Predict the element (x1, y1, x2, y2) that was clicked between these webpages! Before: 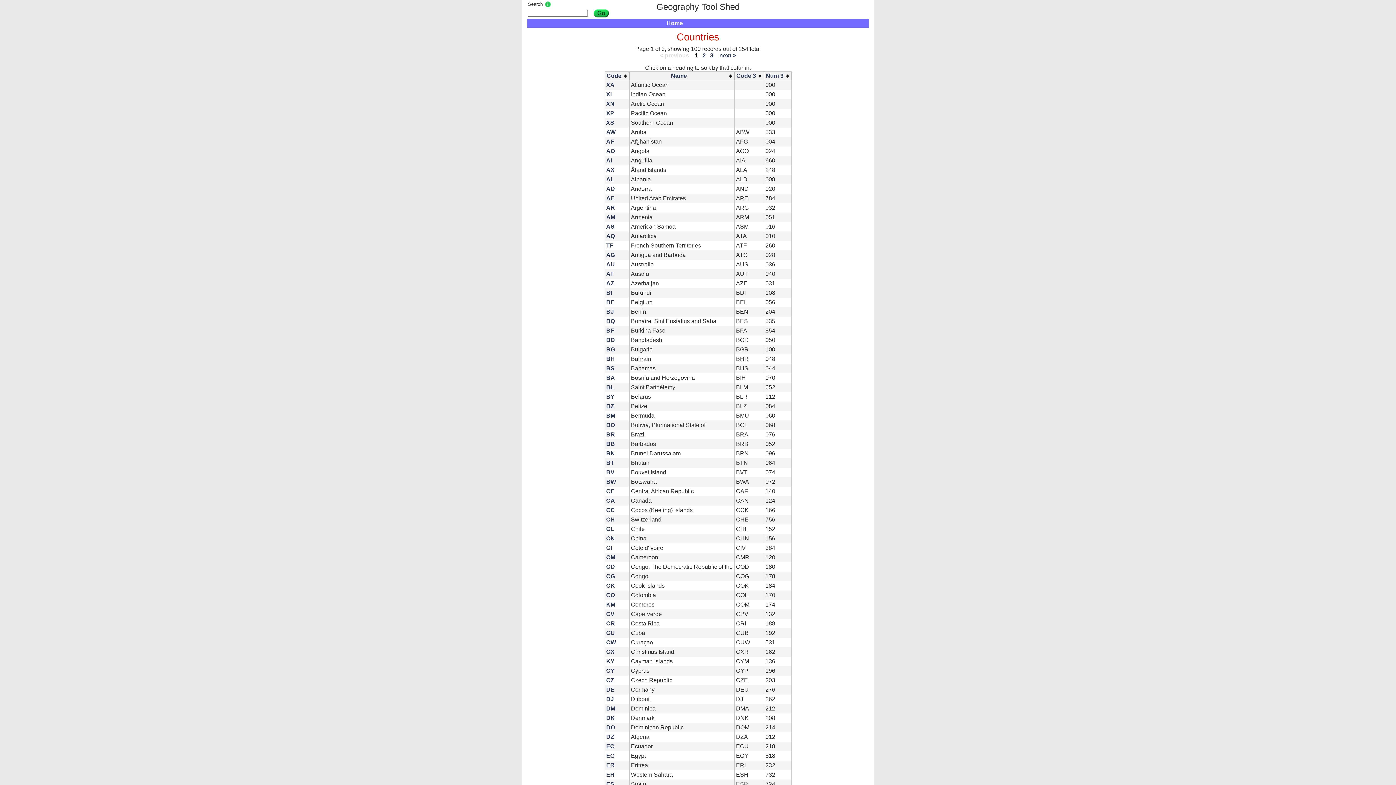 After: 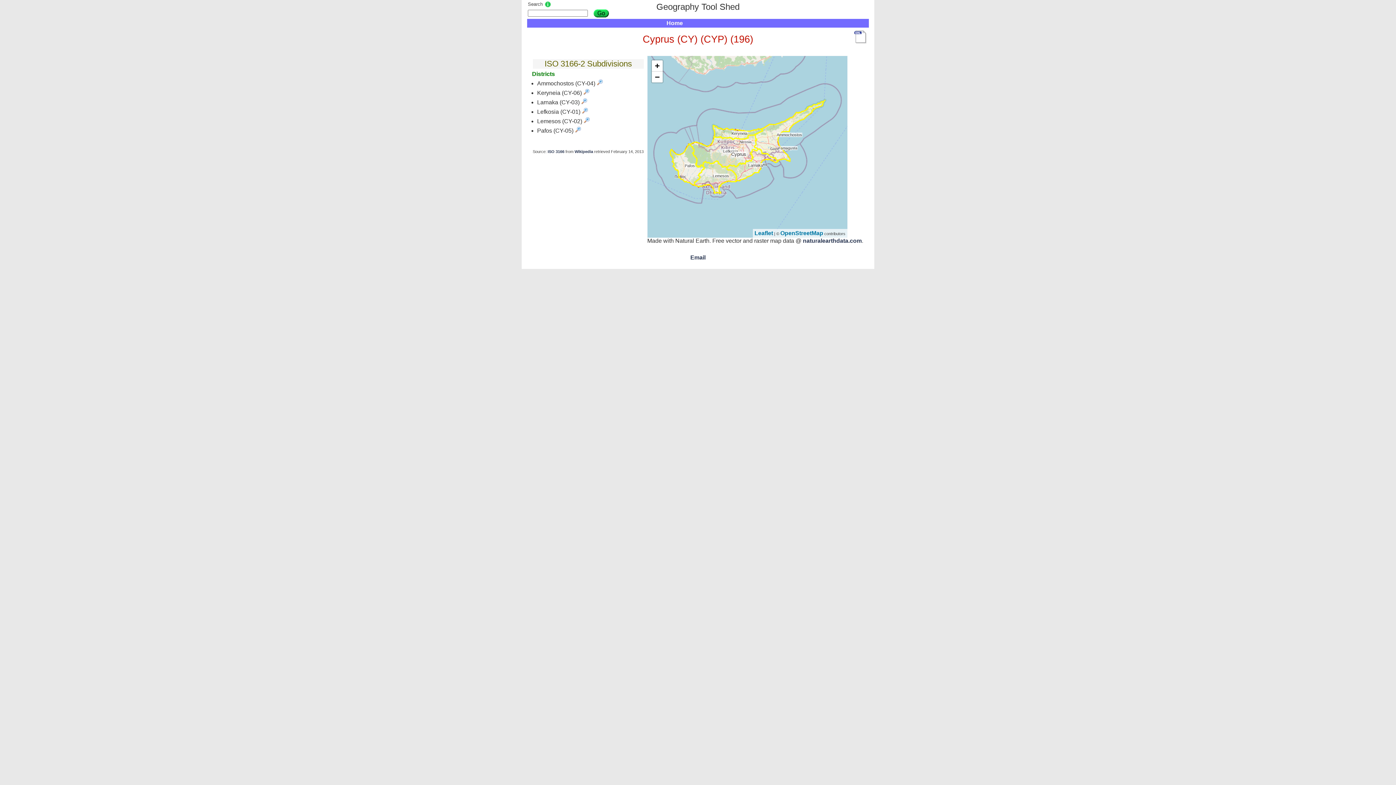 Action: label: CY bbox: (606, 668, 614, 674)